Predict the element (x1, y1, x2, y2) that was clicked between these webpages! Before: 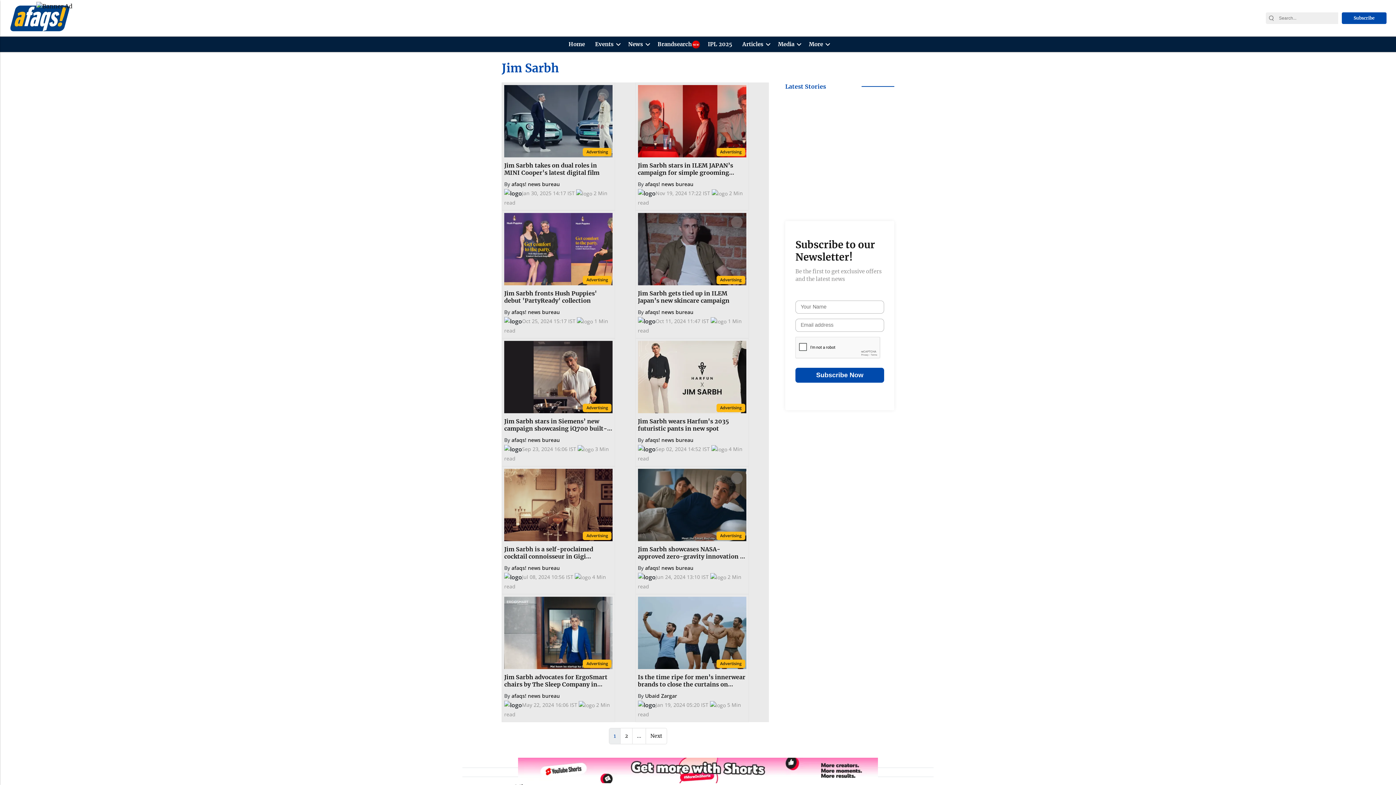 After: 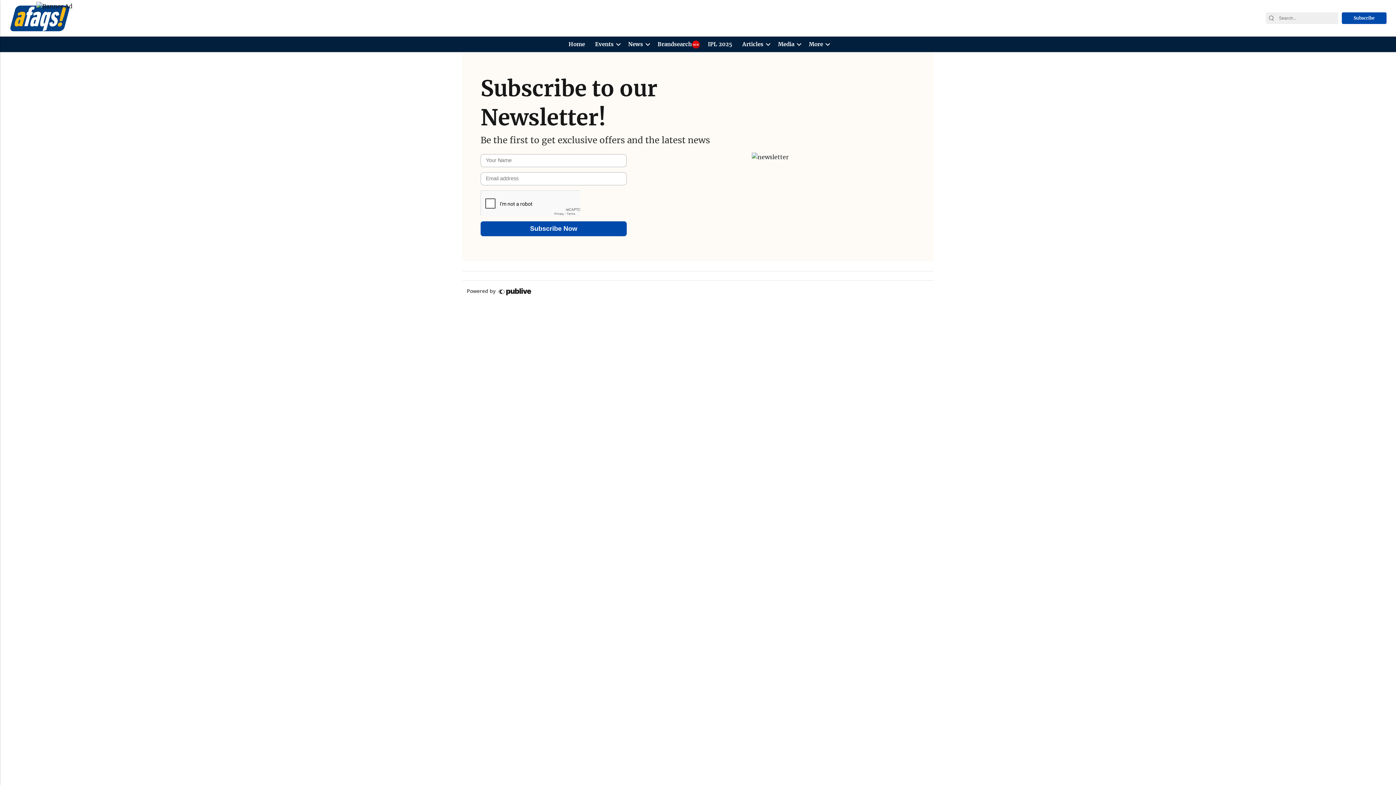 Action: bbox: (1342, 12, 1386, 24) label: Subscribe-form